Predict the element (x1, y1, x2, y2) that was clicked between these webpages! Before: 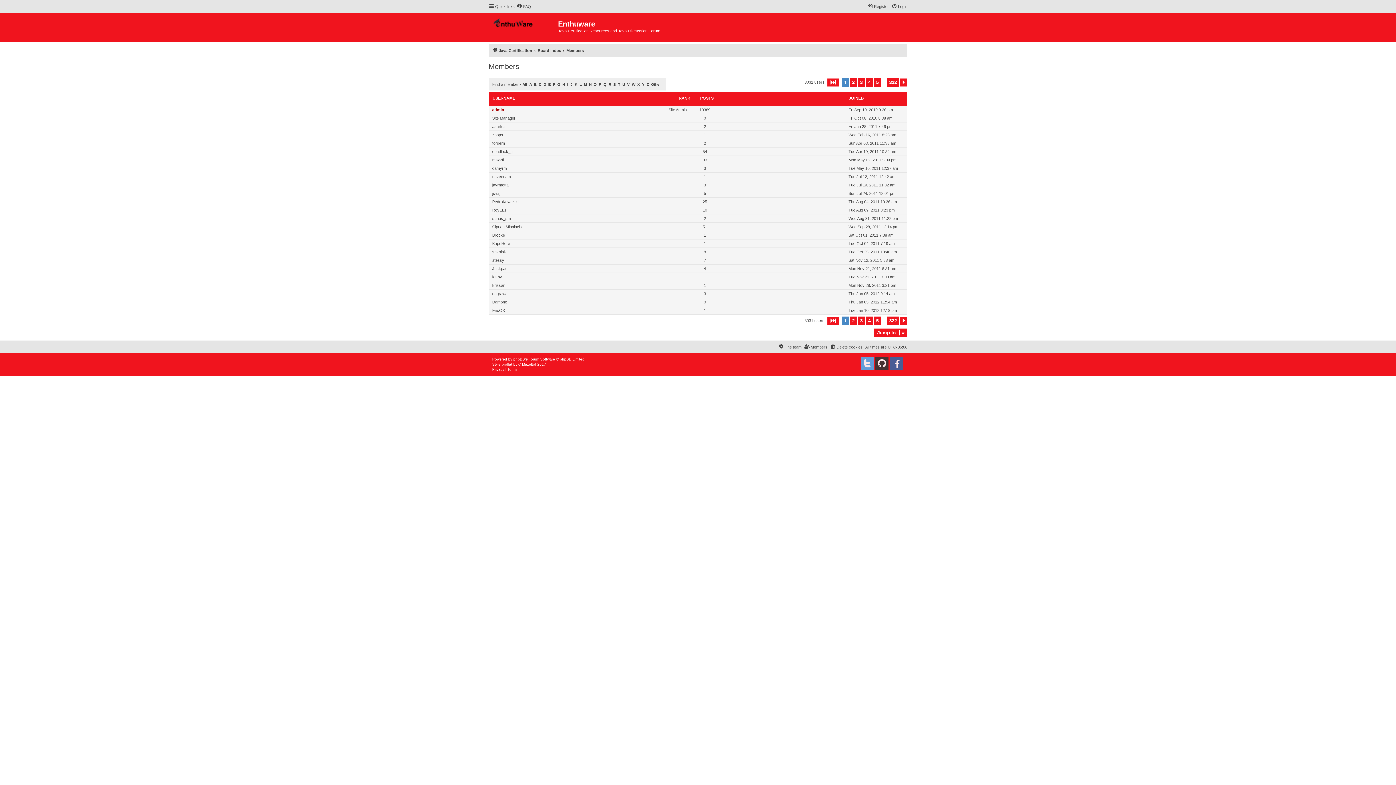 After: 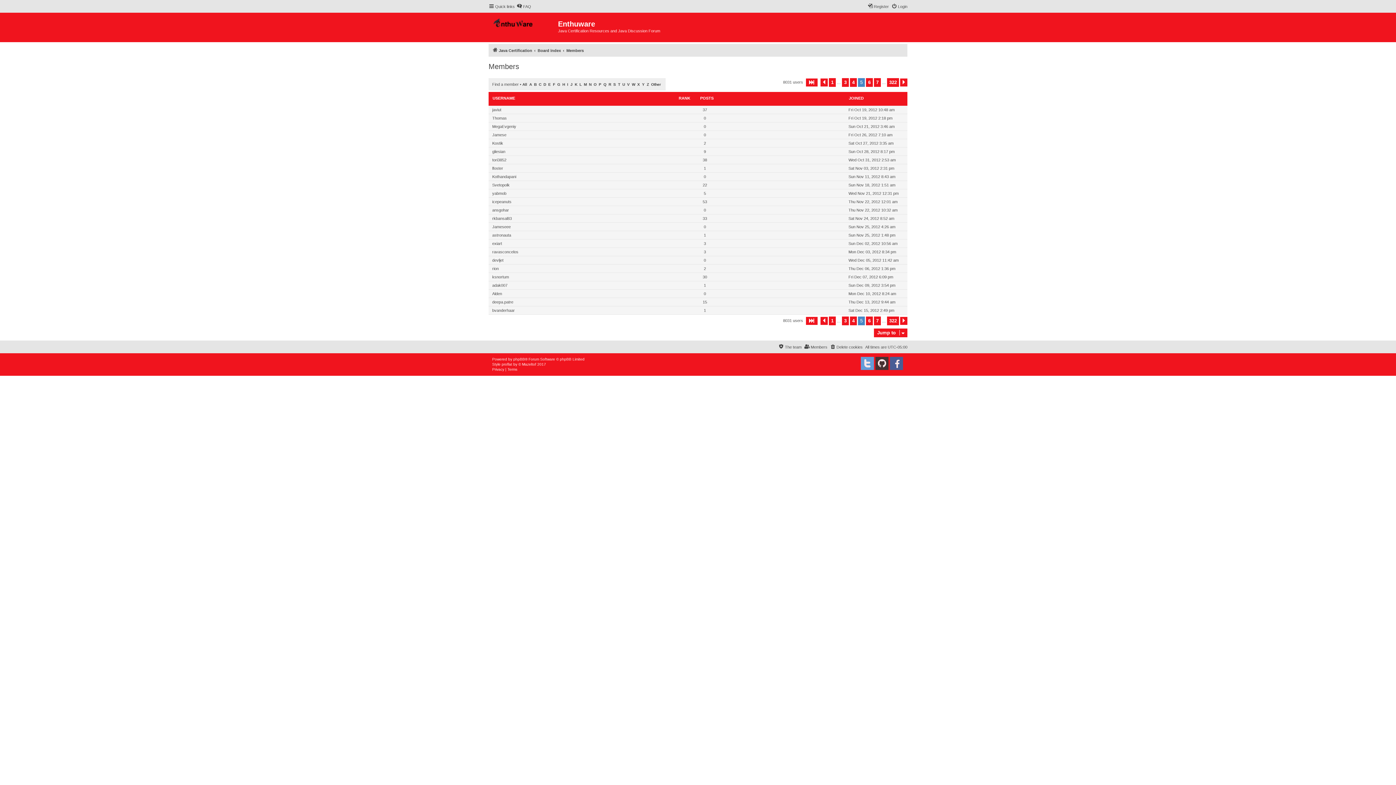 Action: label: 5 bbox: (874, 78, 881, 86)